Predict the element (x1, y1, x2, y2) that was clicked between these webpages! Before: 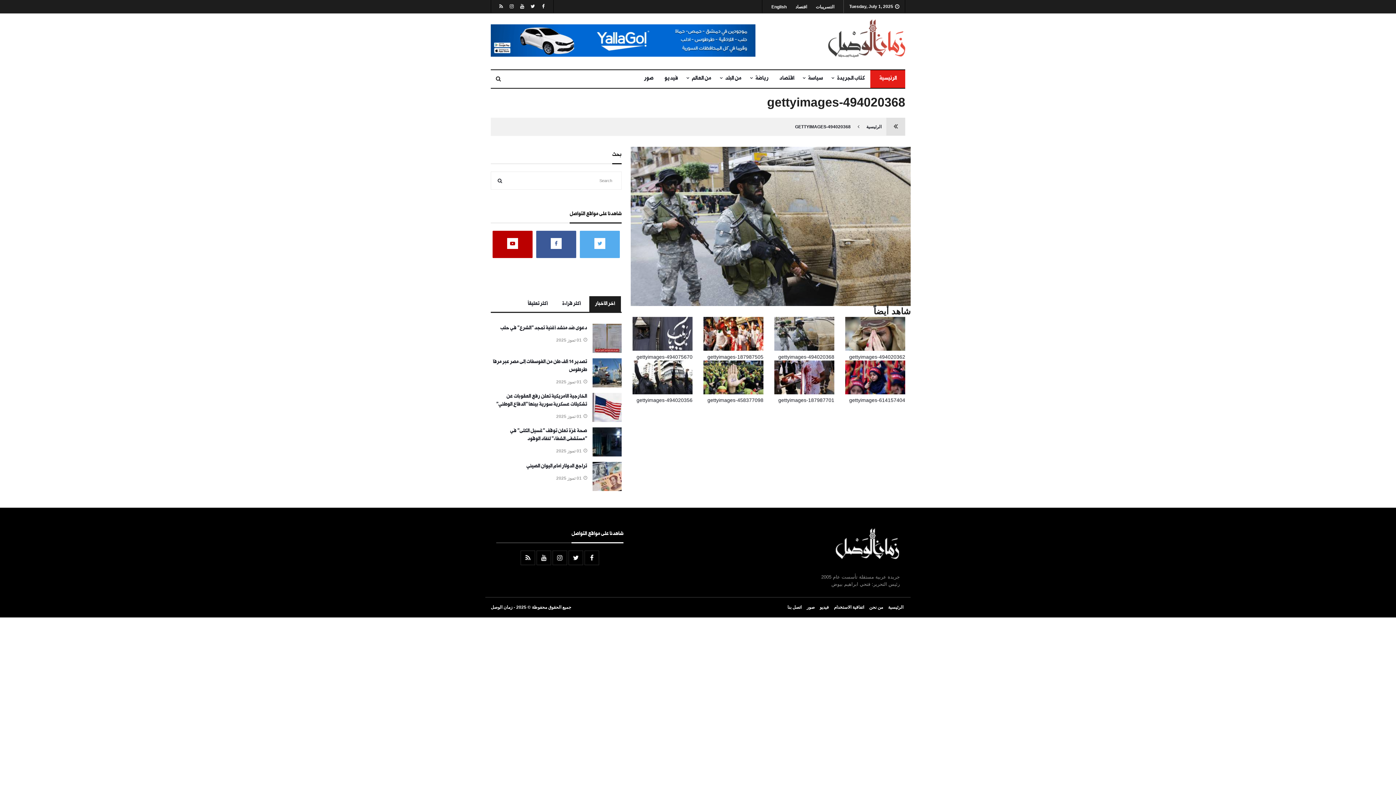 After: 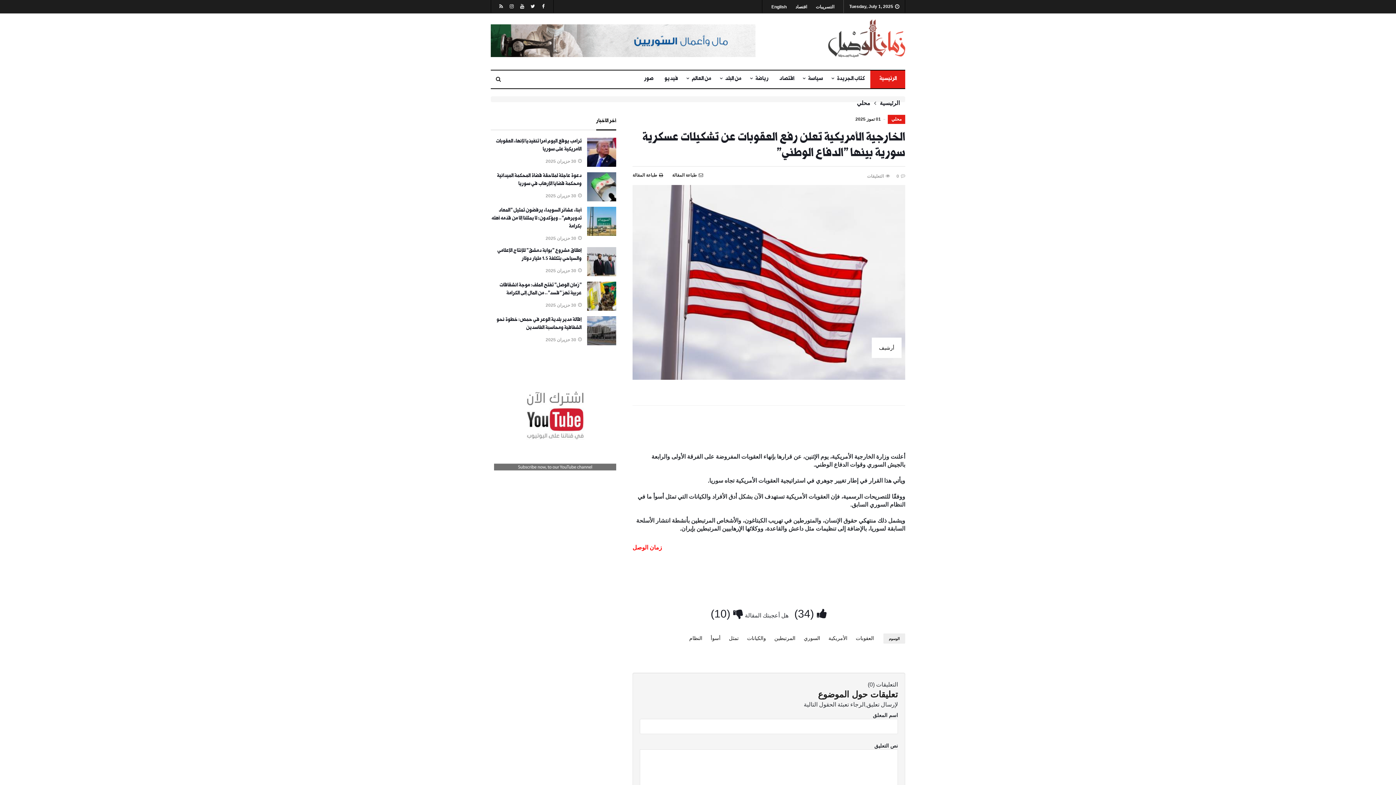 Action: bbox: (496, 393, 587, 408) label: الخارجية الأمريكية تعلن رفع العقوبات عن تشكيلات عسكرية سورية بينها "الدفاع الوطني"